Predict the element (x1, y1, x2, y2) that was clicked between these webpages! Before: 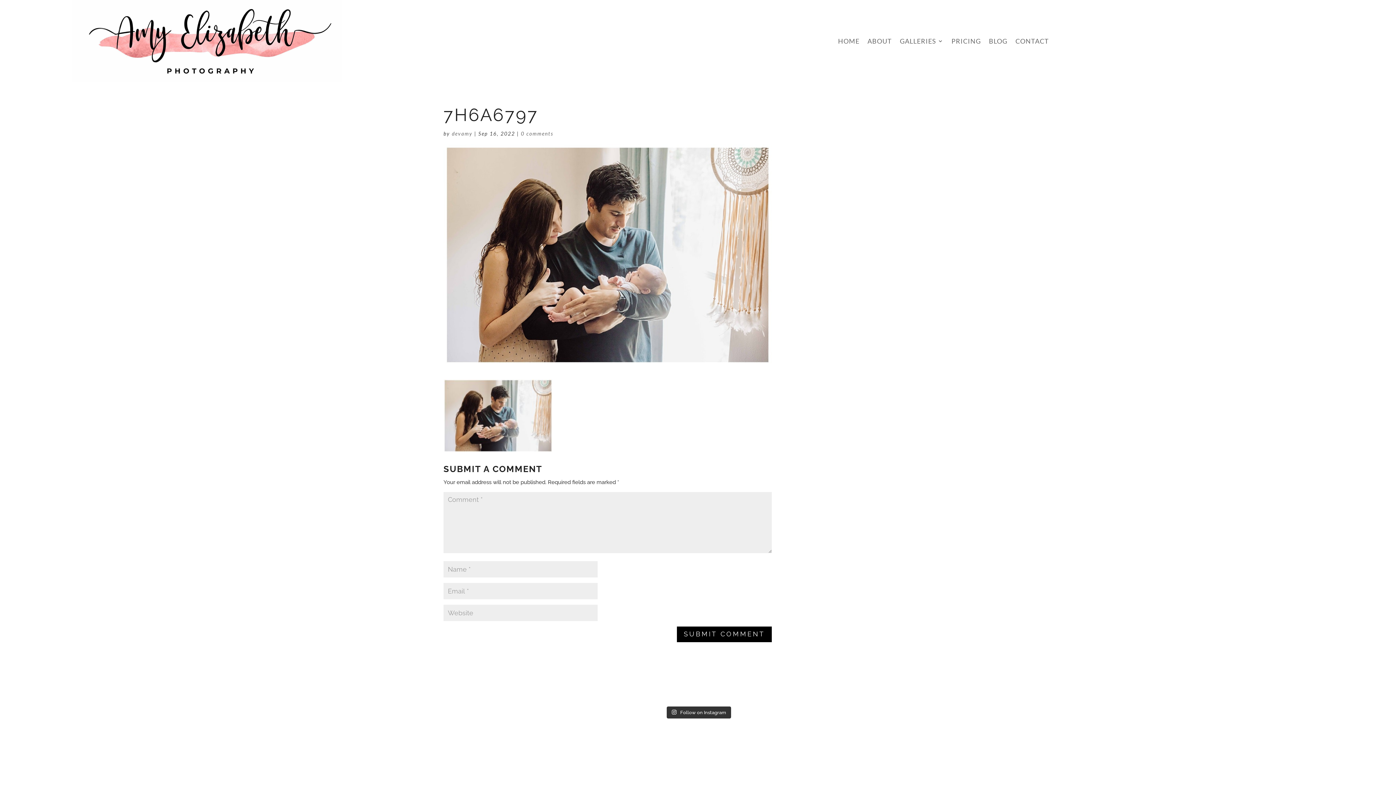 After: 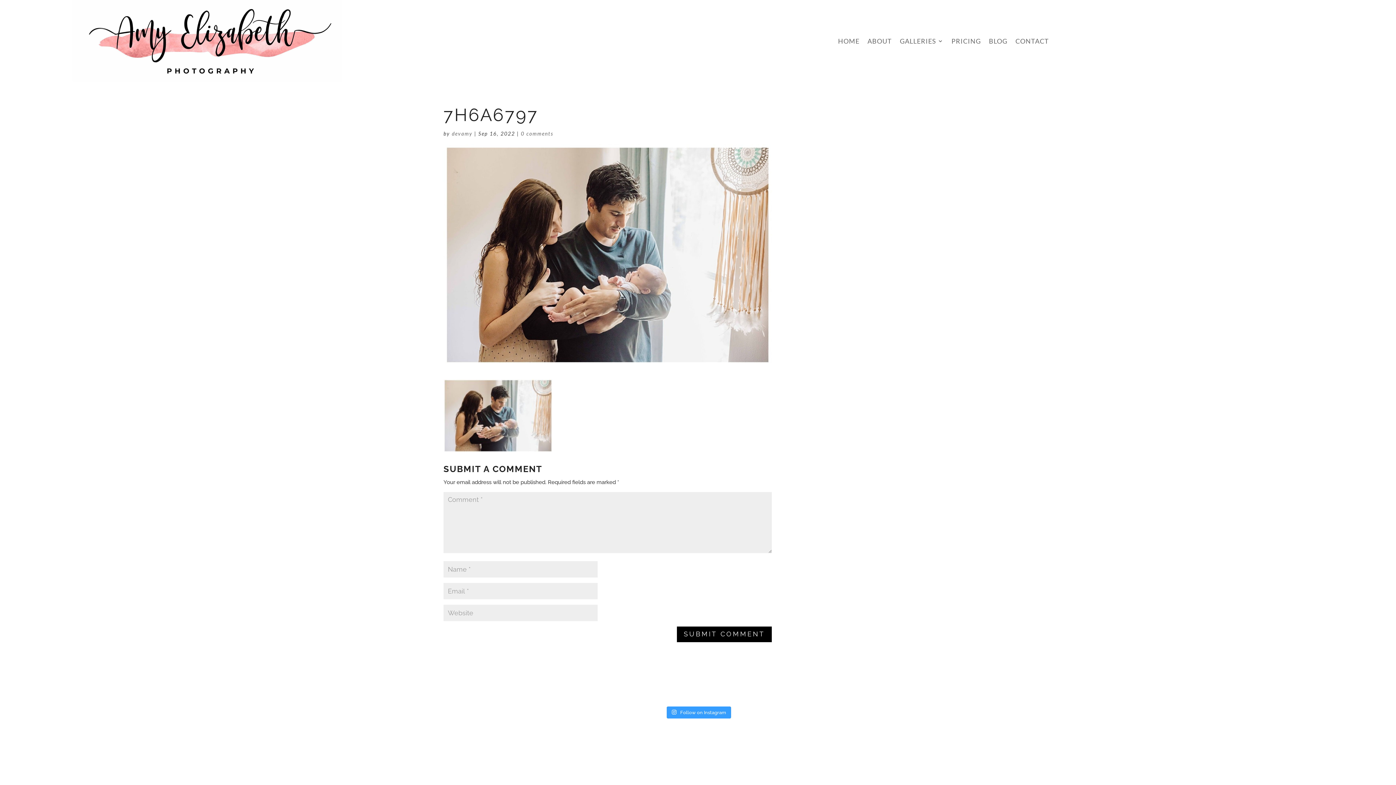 Action: bbox: (666, 706, 731, 718) label:  Follow on Instagram